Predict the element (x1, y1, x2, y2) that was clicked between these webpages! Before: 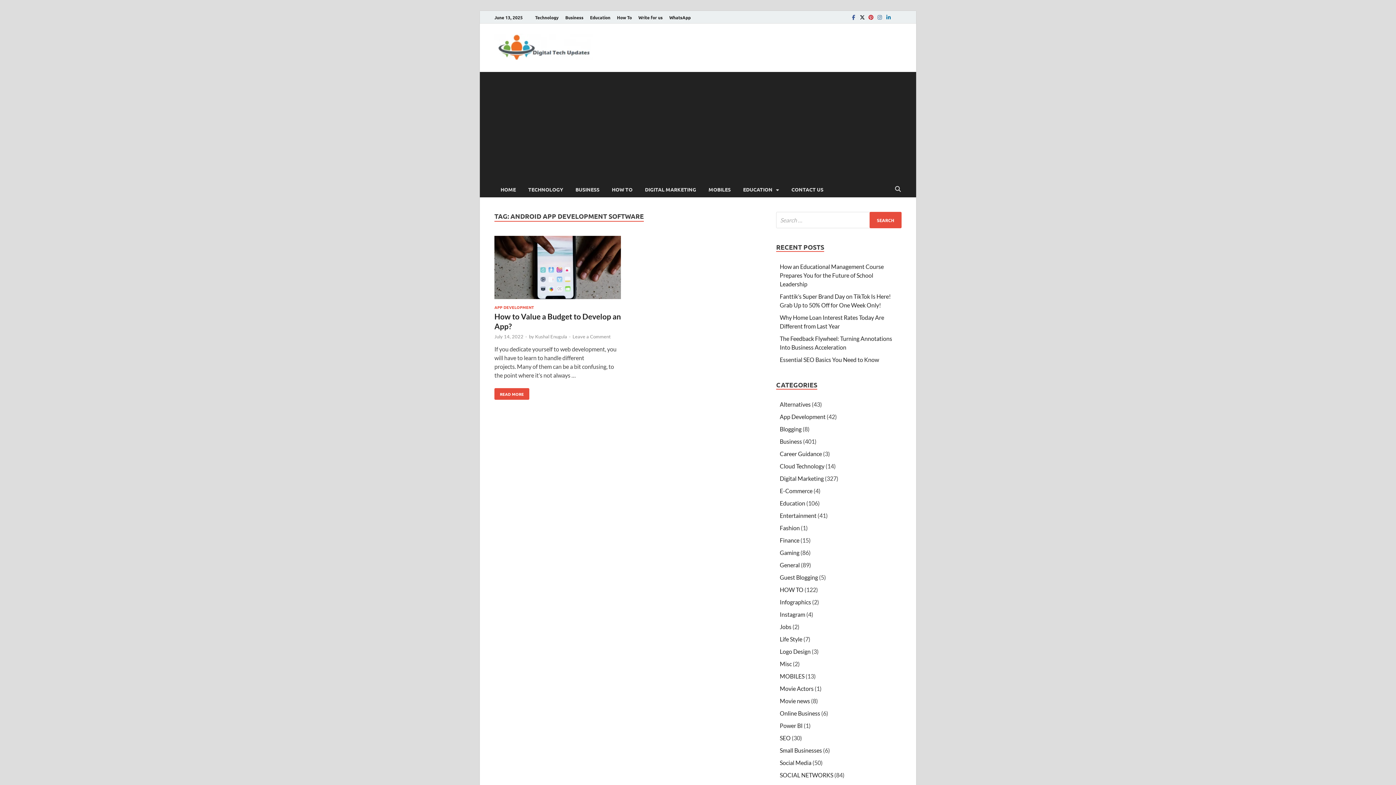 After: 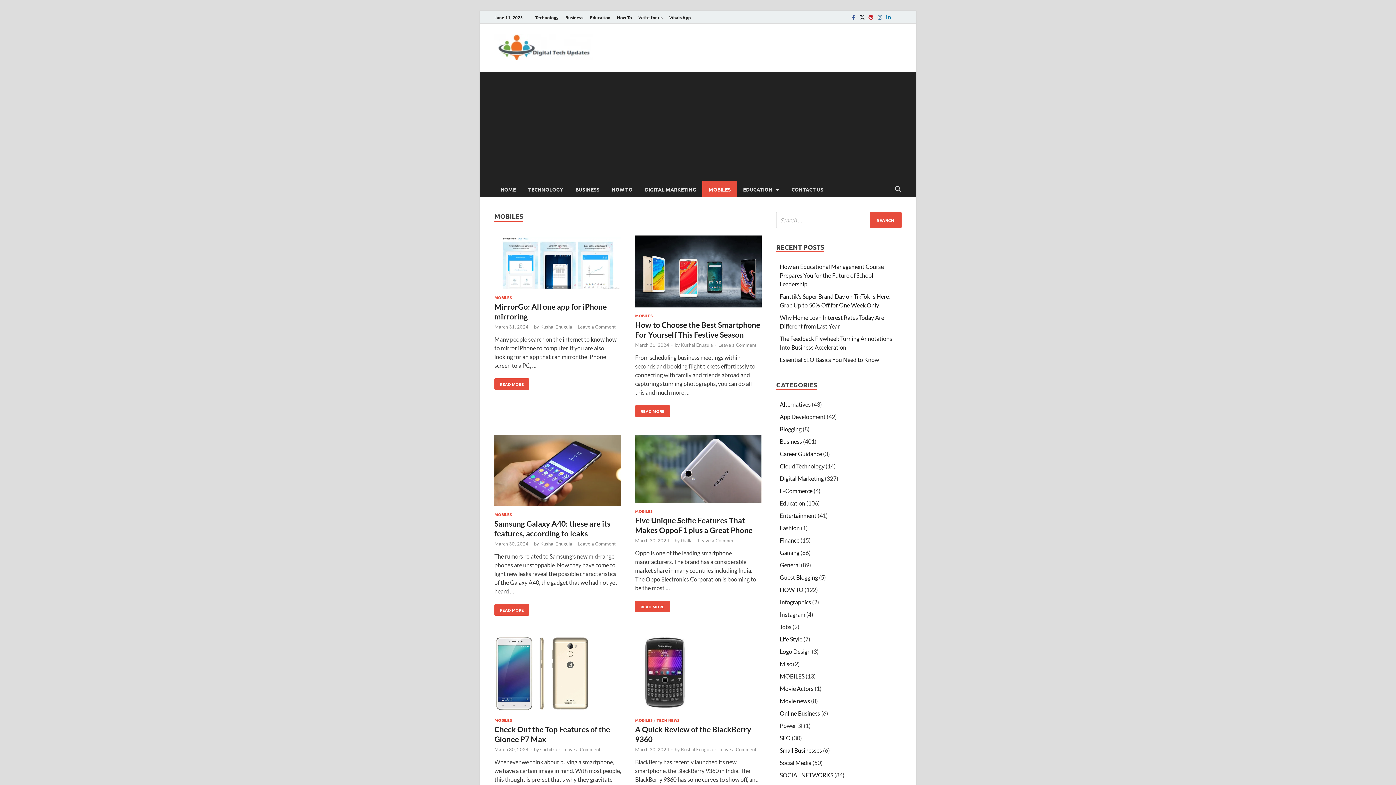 Action: bbox: (780, 745, 804, 752) label: MOBILES